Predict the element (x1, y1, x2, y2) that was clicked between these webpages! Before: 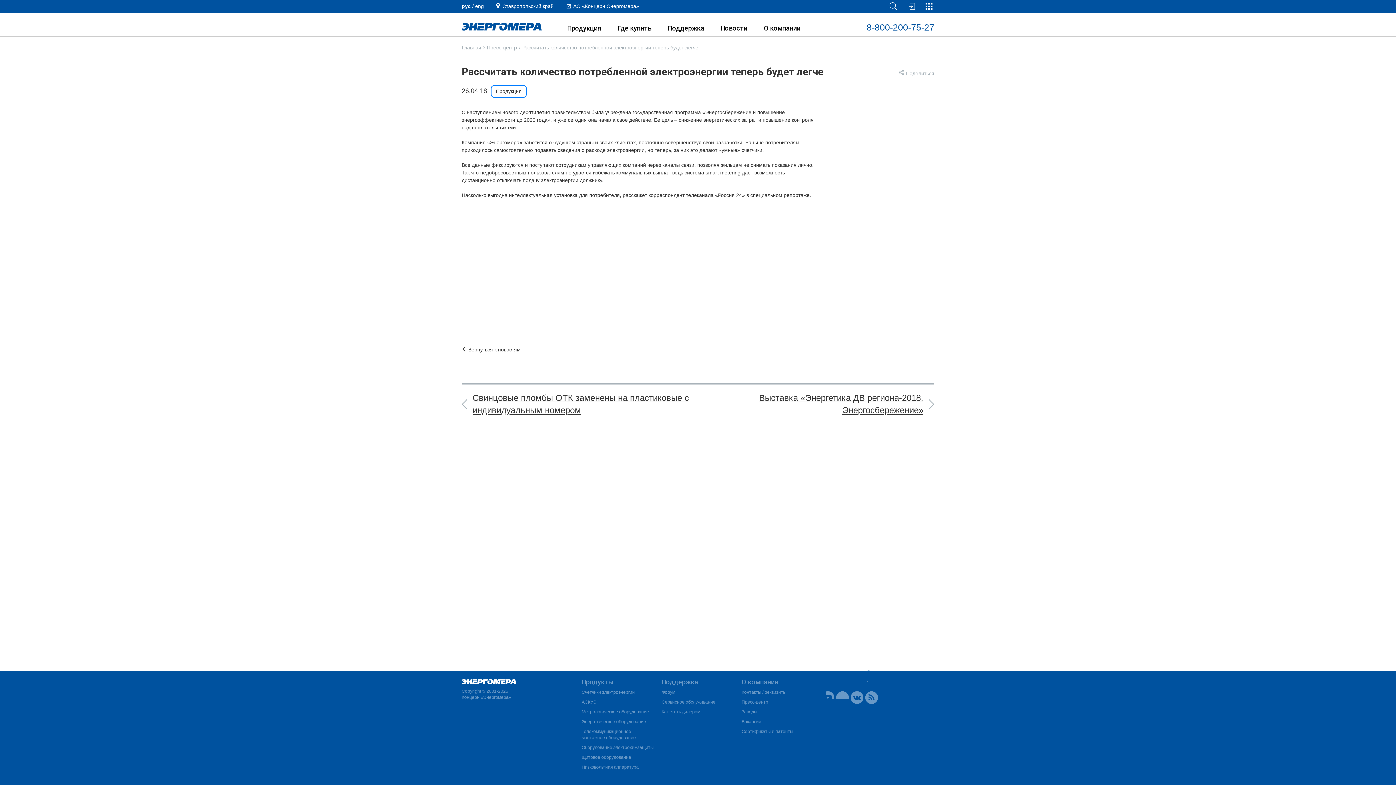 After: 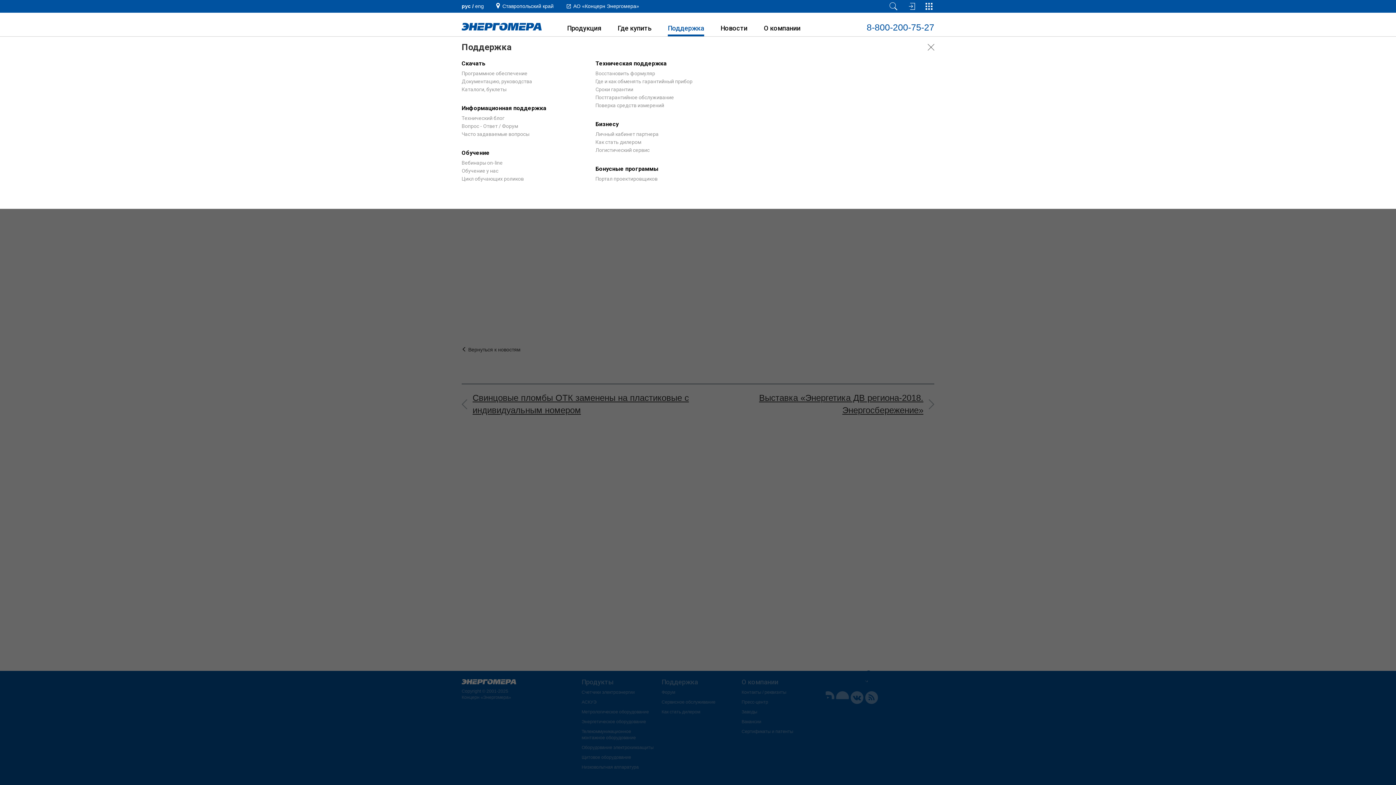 Action: label: Поддержка bbox: (668, 20, 704, 36)